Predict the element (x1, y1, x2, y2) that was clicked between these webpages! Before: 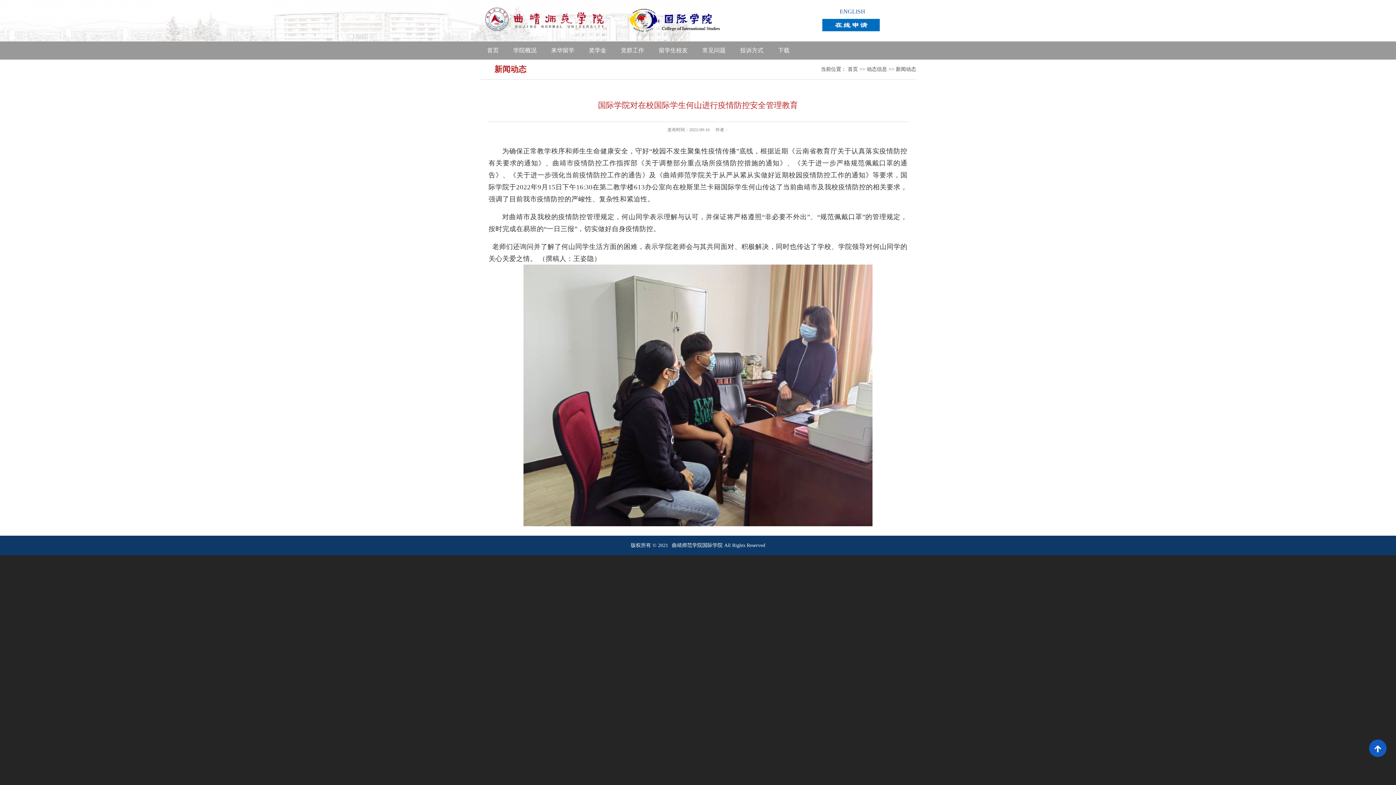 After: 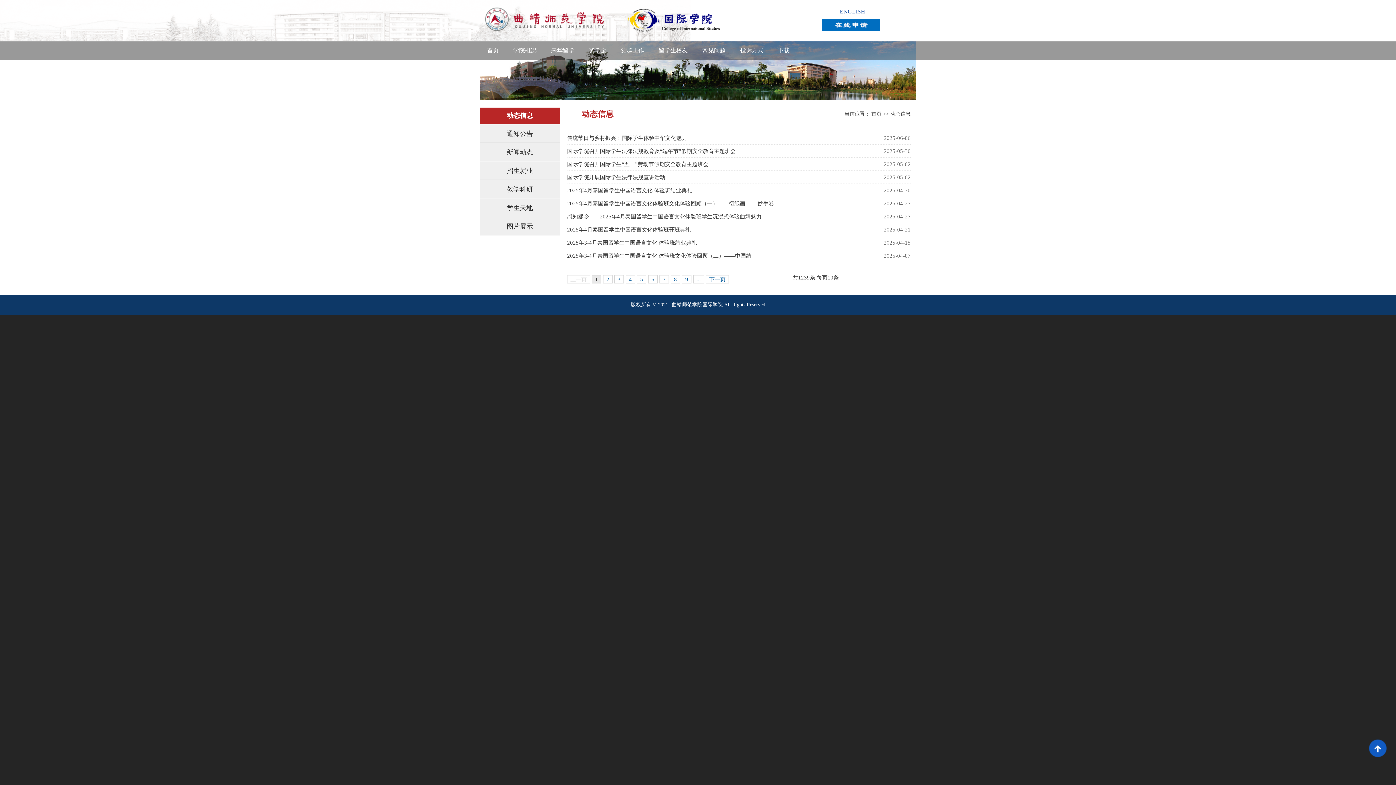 Action: bbox: (866, 66, 887, 72) label: 动态信息